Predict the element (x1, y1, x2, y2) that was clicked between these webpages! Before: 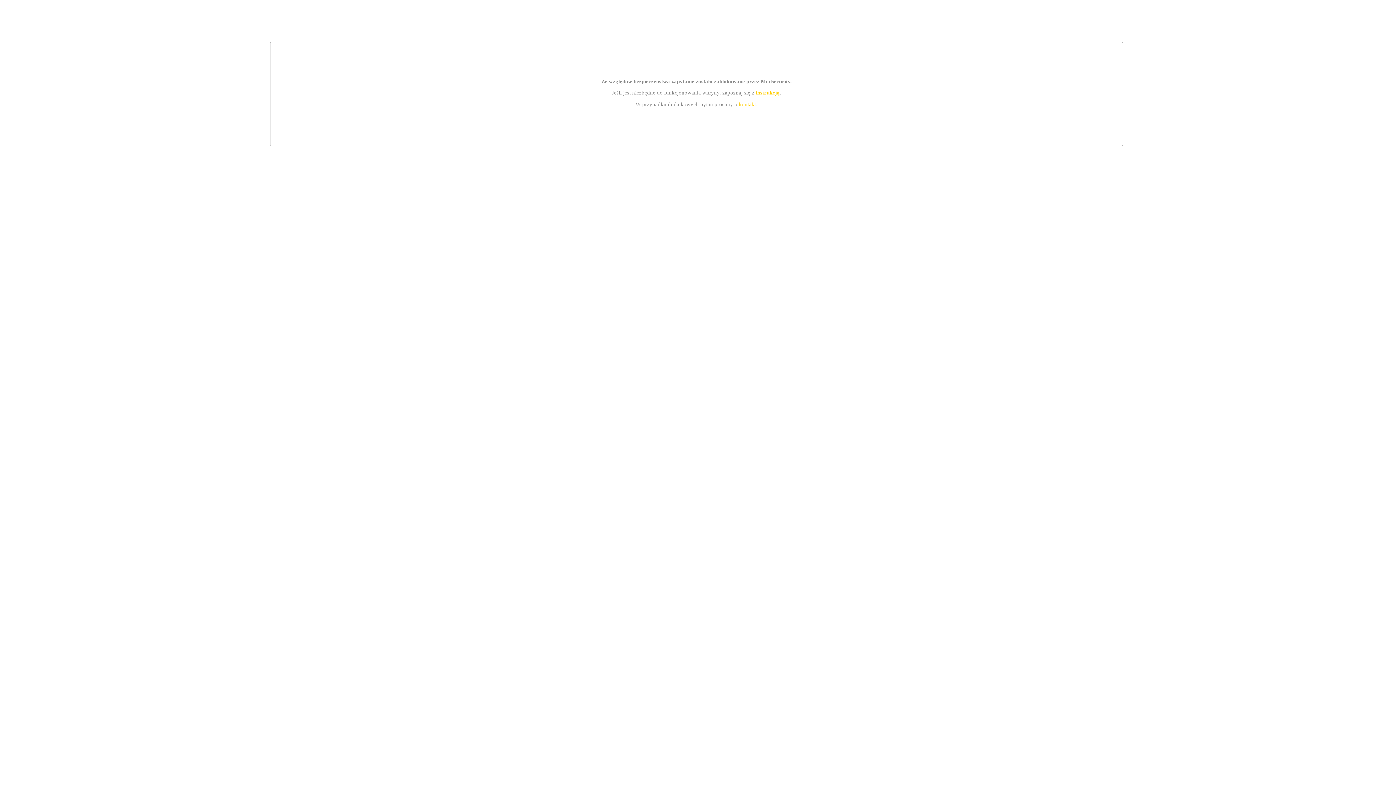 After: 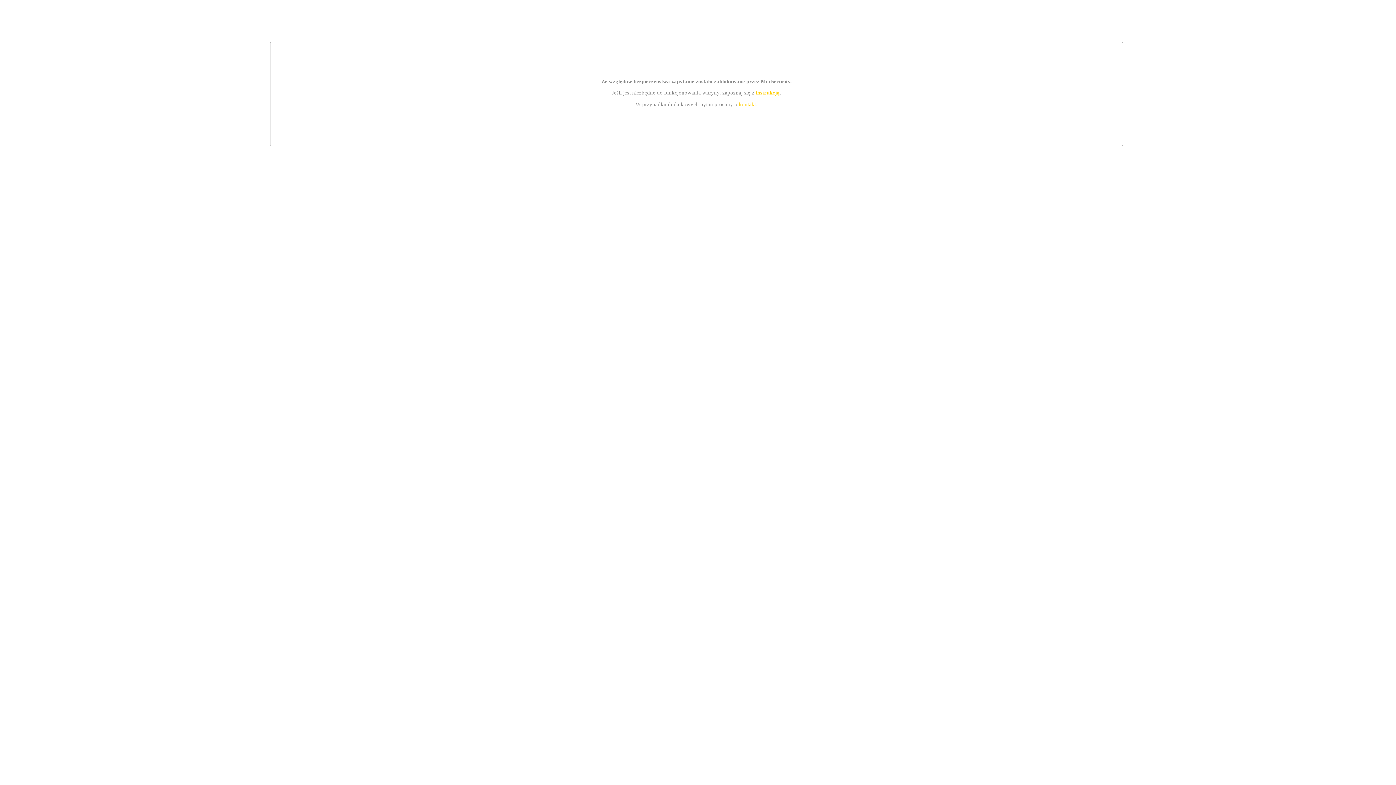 Action: label: kontakt bbox: (739, 101, 756, 107)